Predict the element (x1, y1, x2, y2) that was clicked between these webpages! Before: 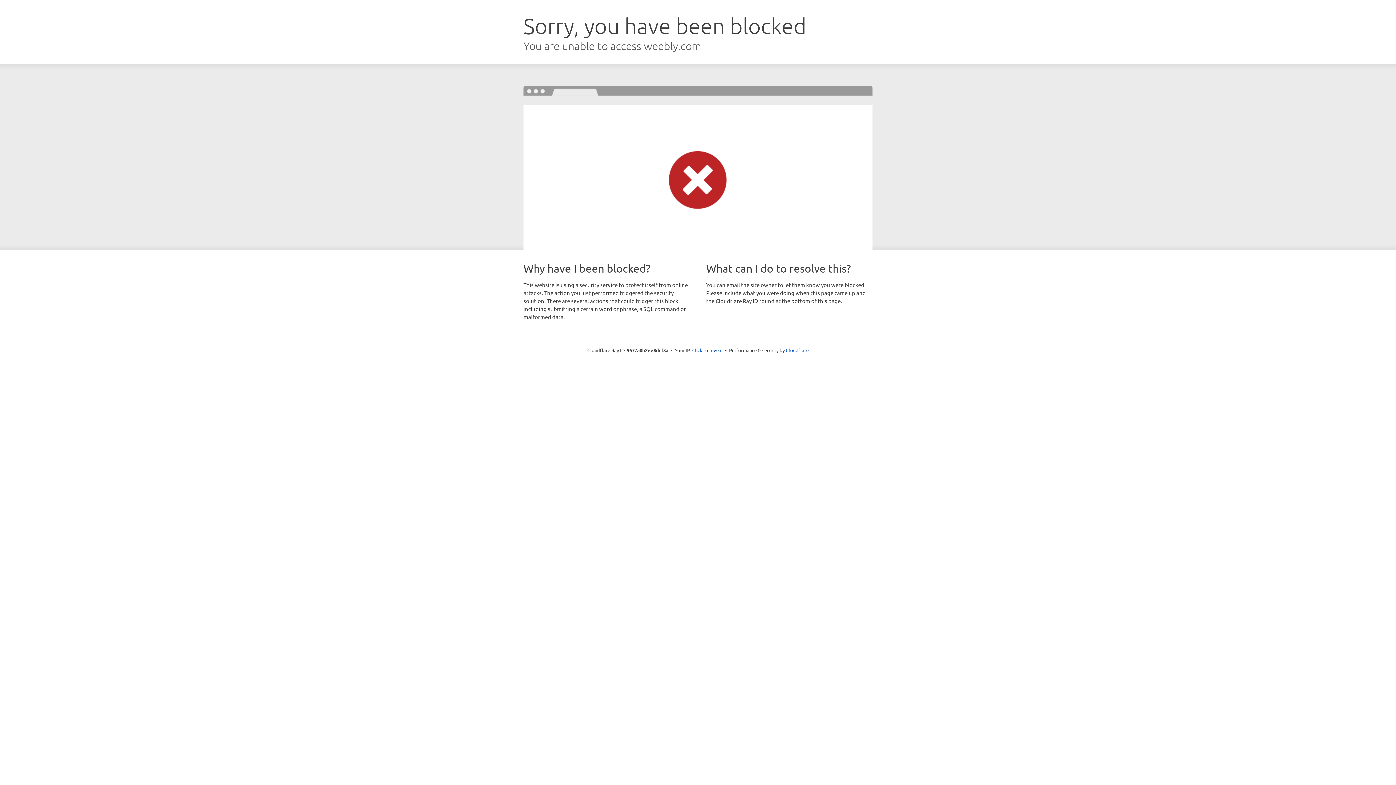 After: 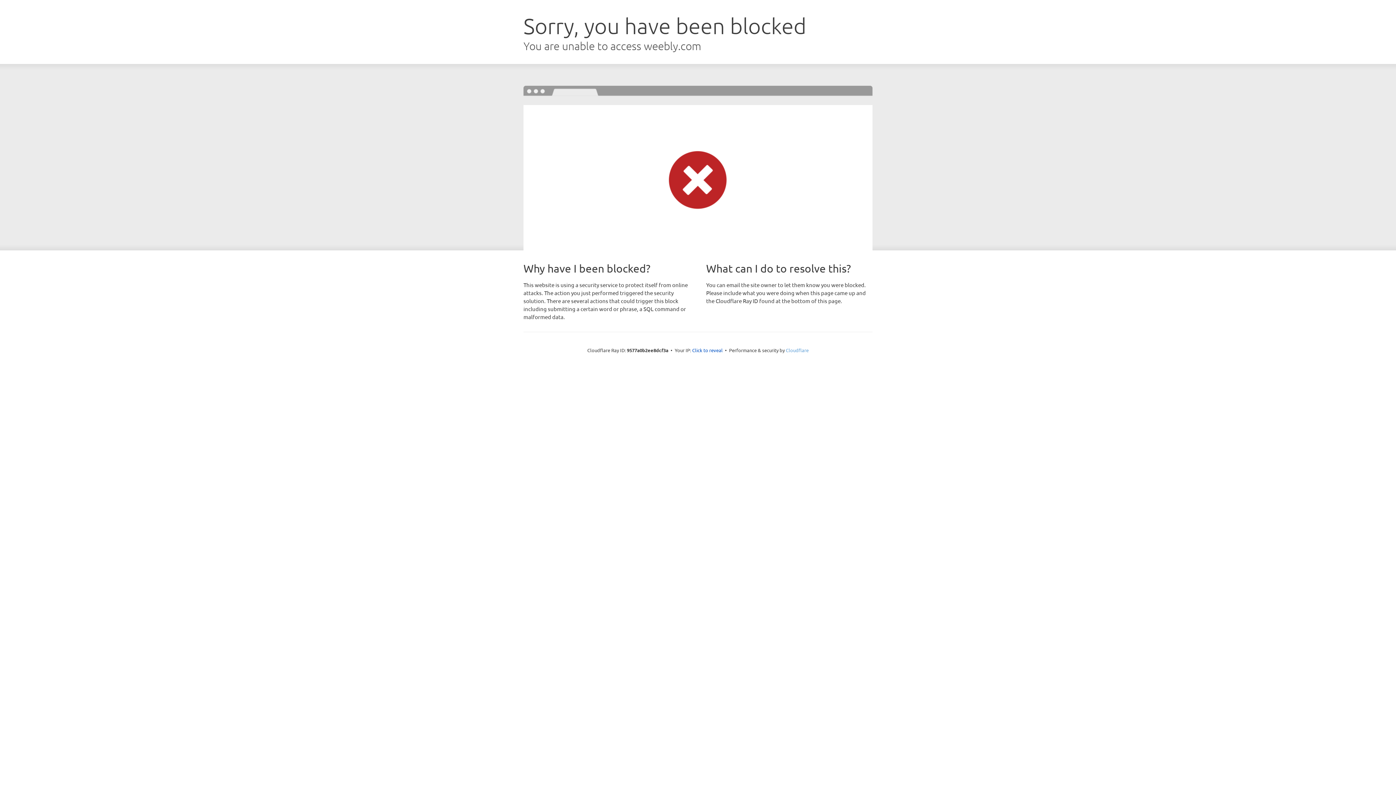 Action: bbox: (786, 347, 808, 353) label: Cloudflare